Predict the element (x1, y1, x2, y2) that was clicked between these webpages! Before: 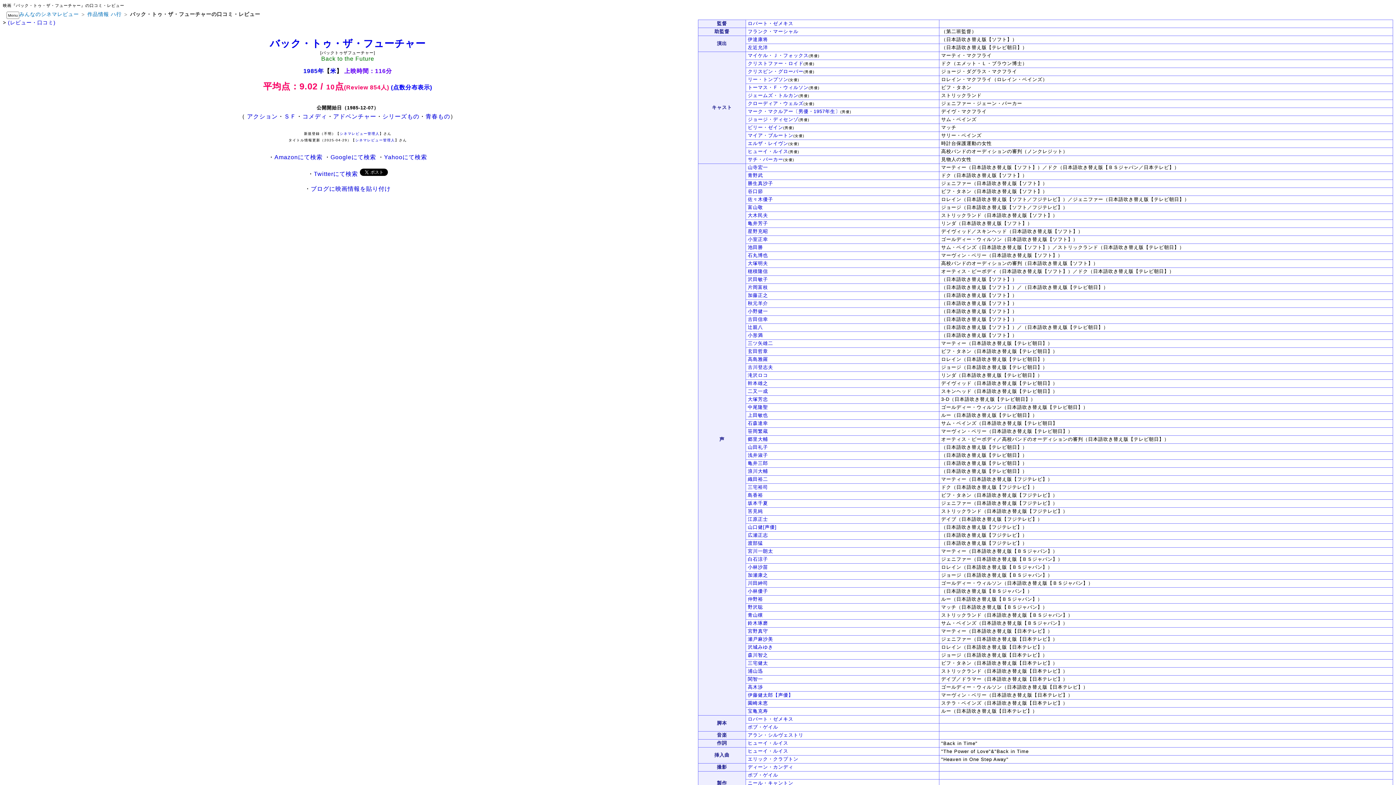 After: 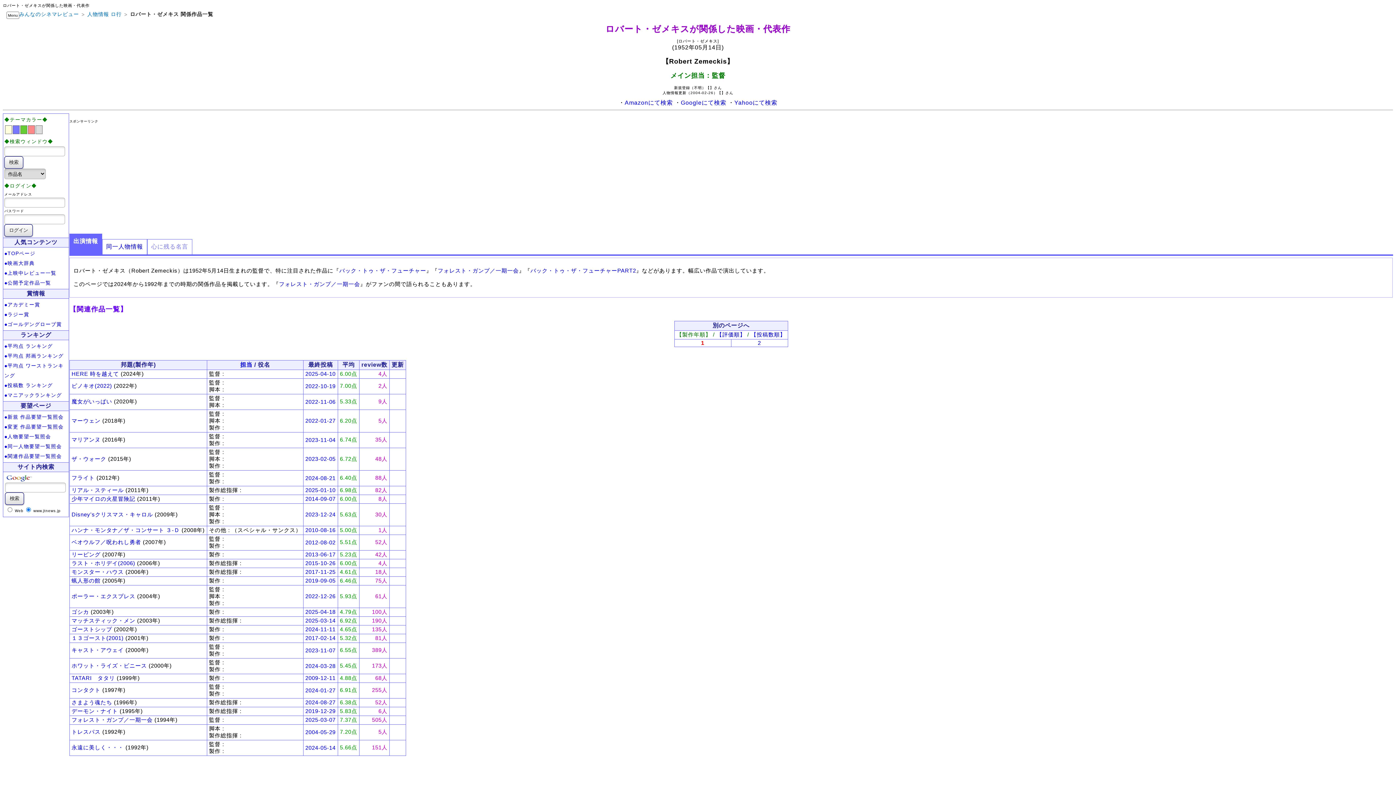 Action: bbox: (748, 716, 793, 722) label: ロバート・ゼメキス